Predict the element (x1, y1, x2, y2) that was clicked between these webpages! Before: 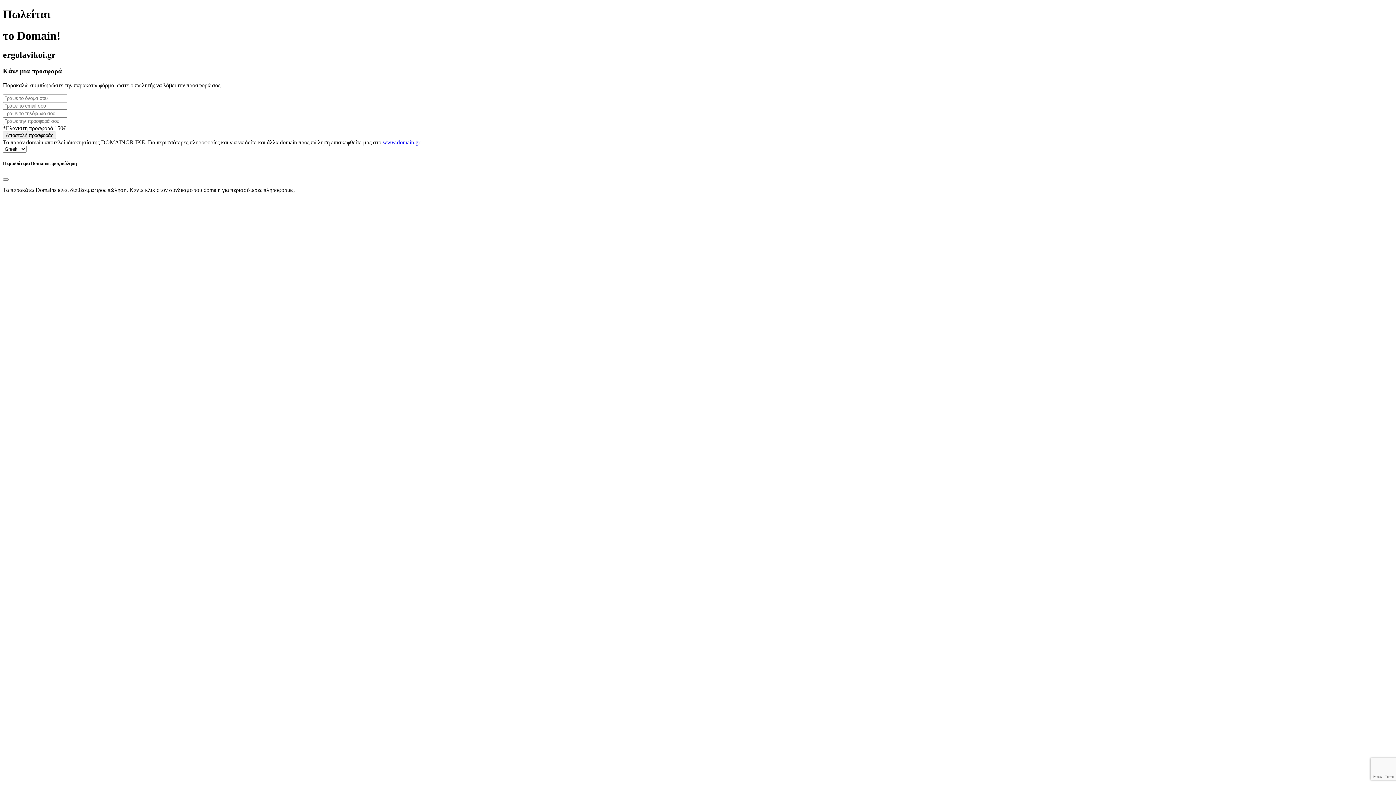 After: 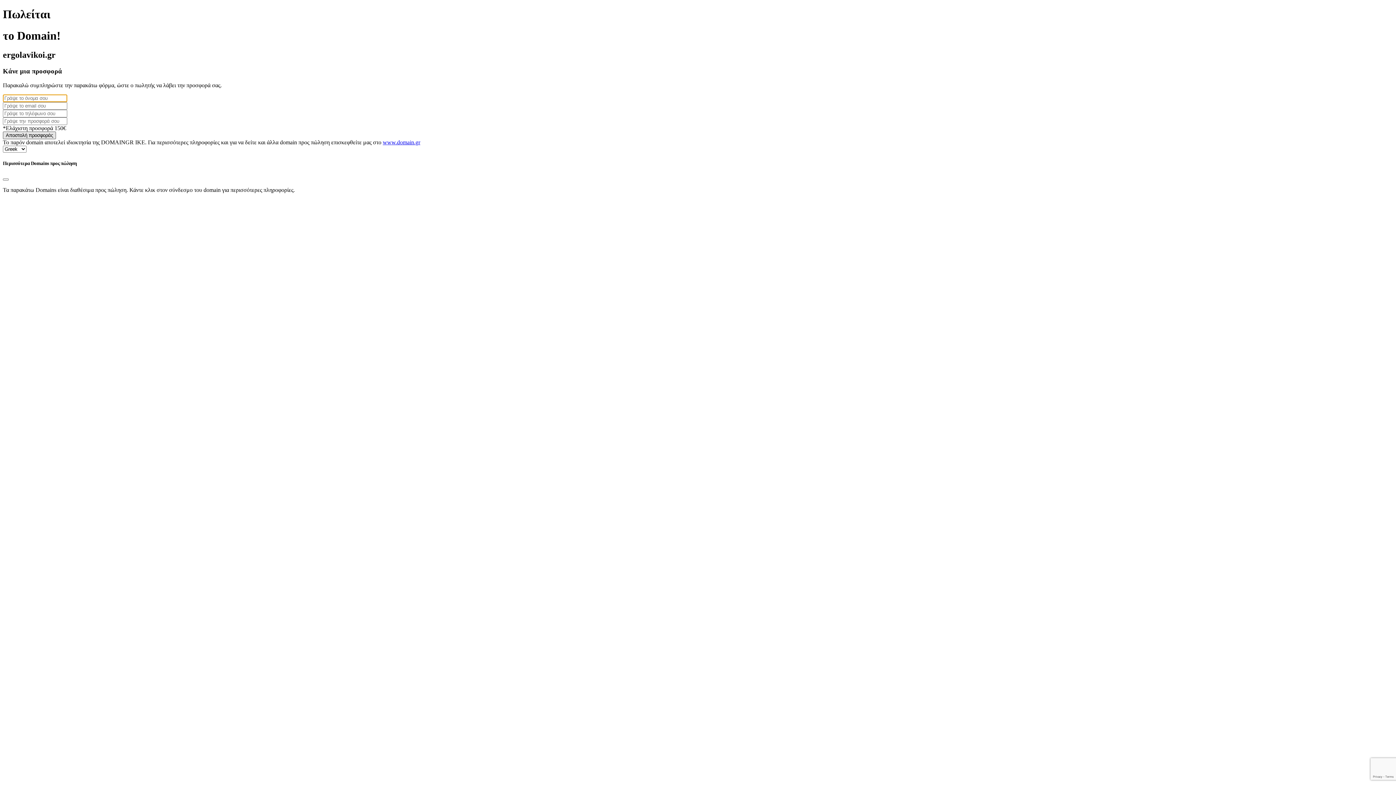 Action: label: Αποστολή προσφοράς bbox: (2, 131, 56, 139)